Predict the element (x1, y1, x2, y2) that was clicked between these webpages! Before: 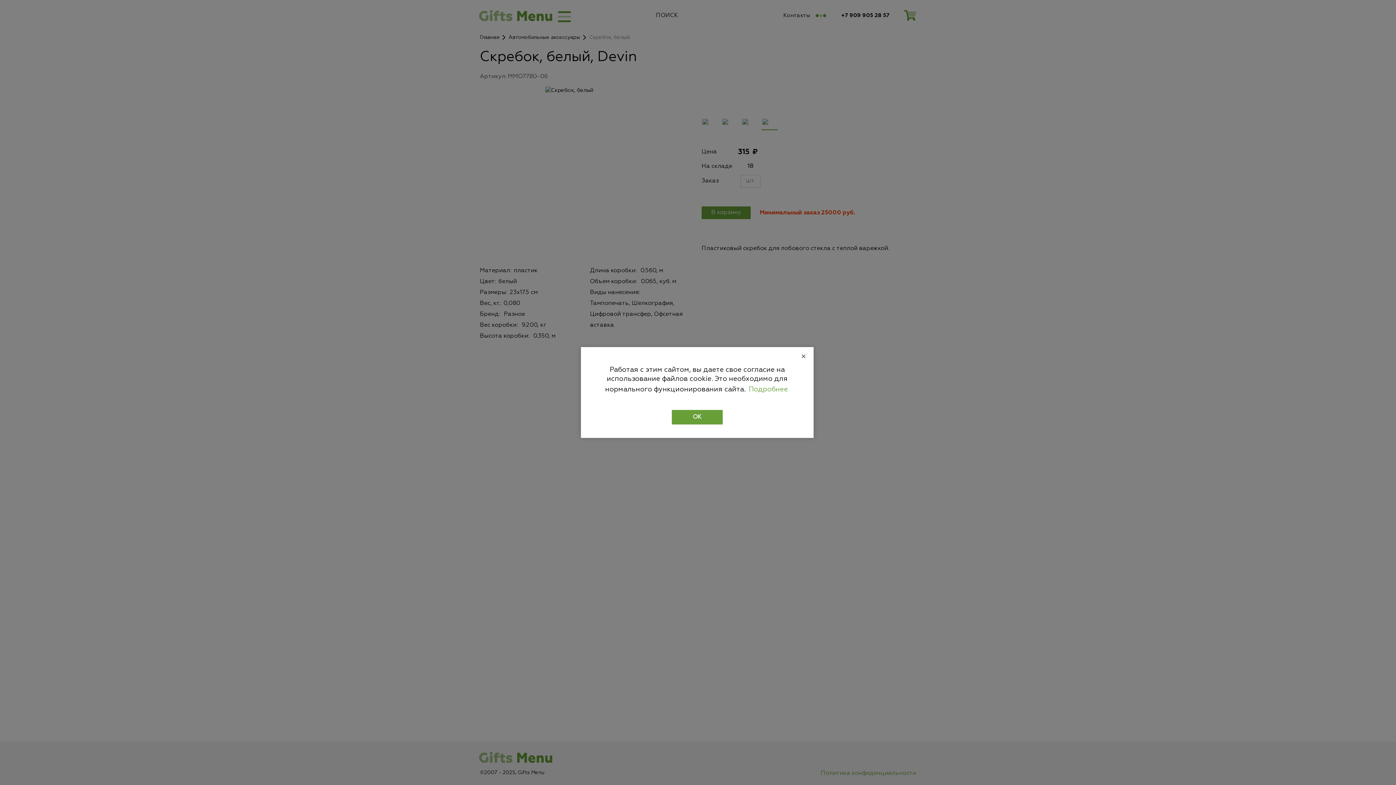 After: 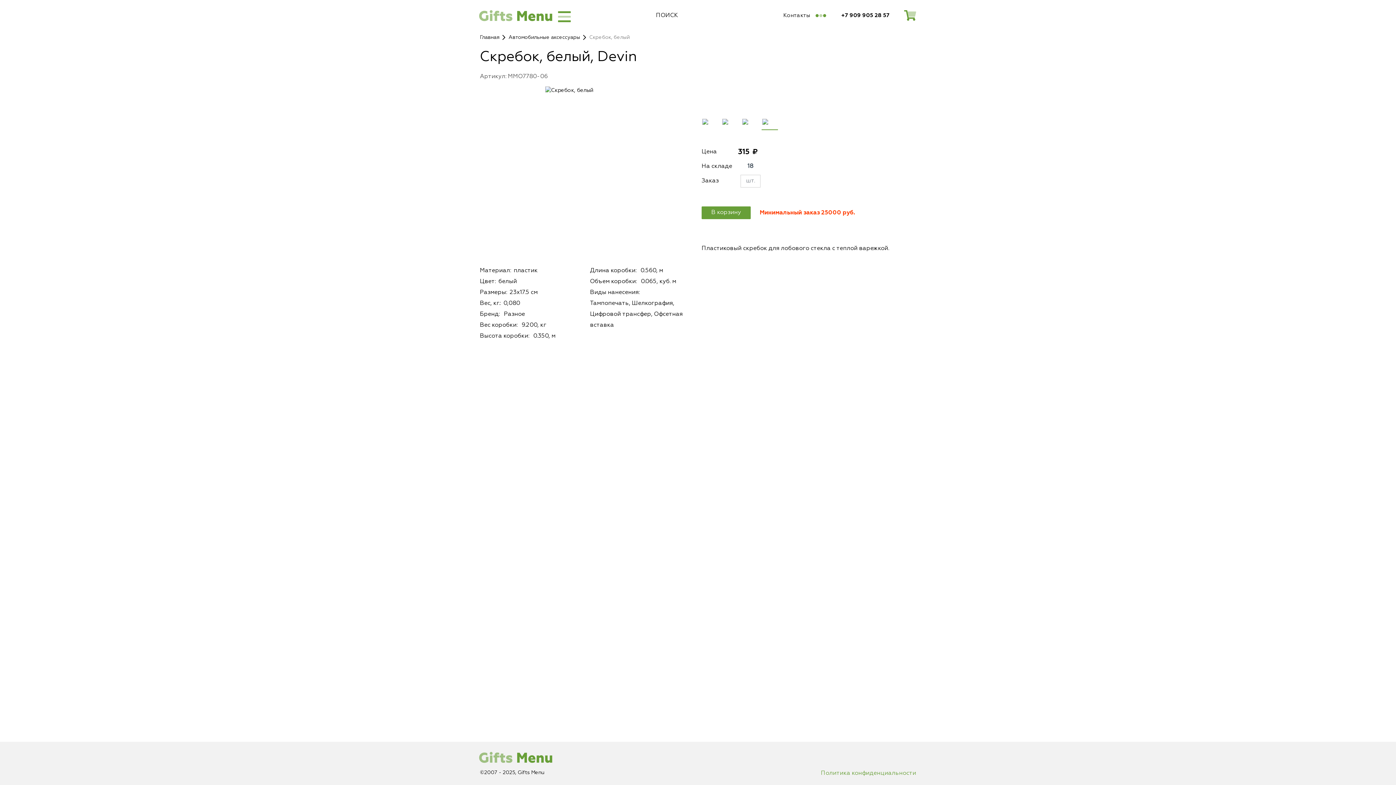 Action: label: dismiss cookie message bbox: (672, 410, 722, 424)